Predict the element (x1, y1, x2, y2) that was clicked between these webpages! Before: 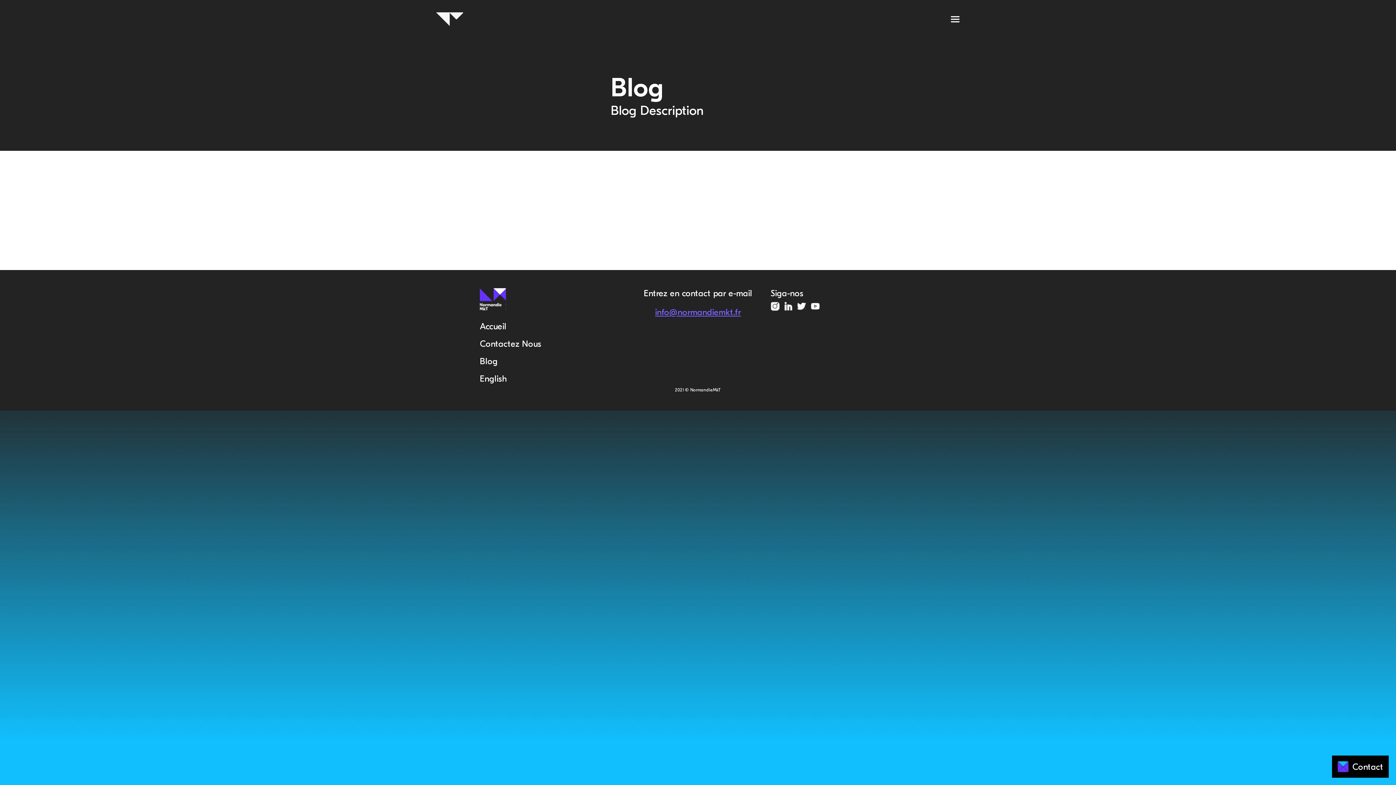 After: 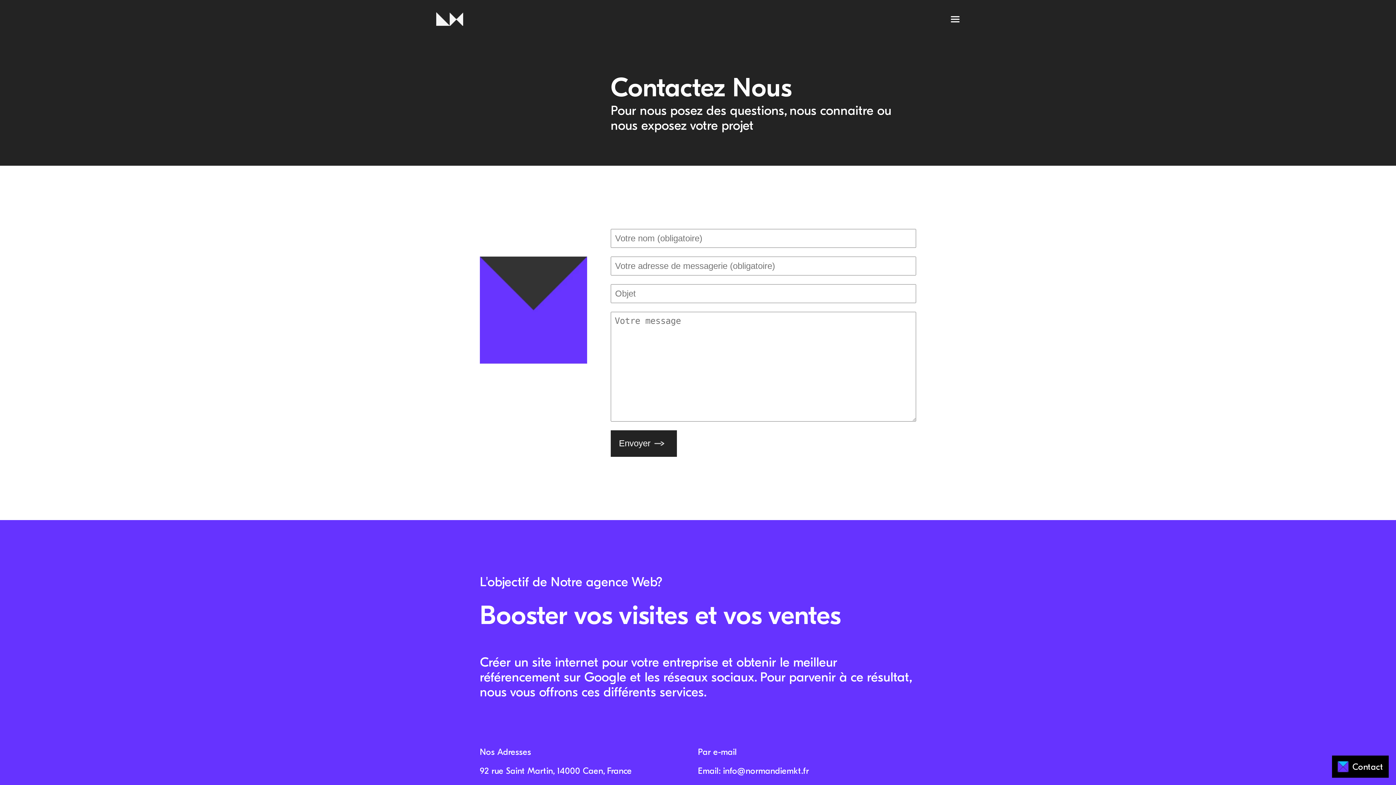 Action: bbox: (480, 338, 541, 349) label: Contactez Nous